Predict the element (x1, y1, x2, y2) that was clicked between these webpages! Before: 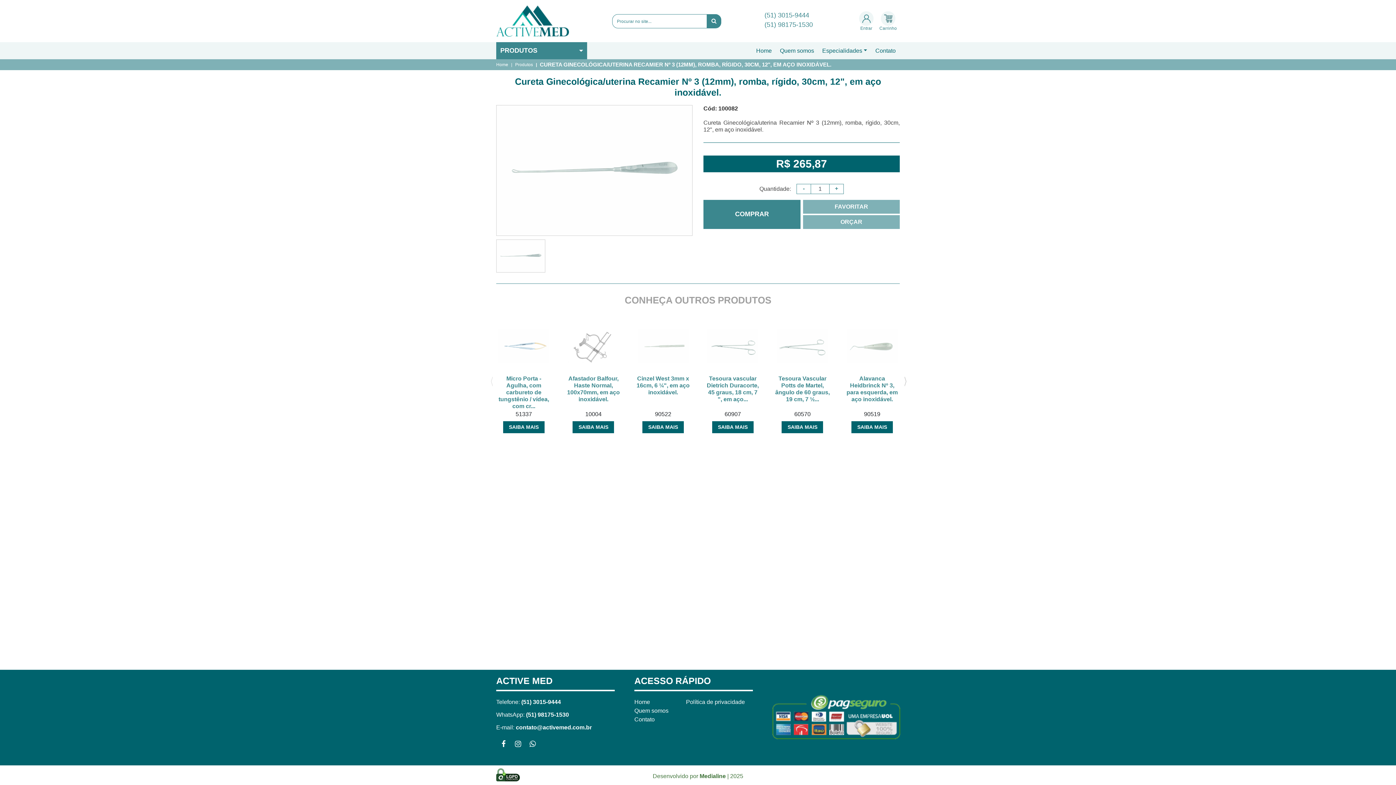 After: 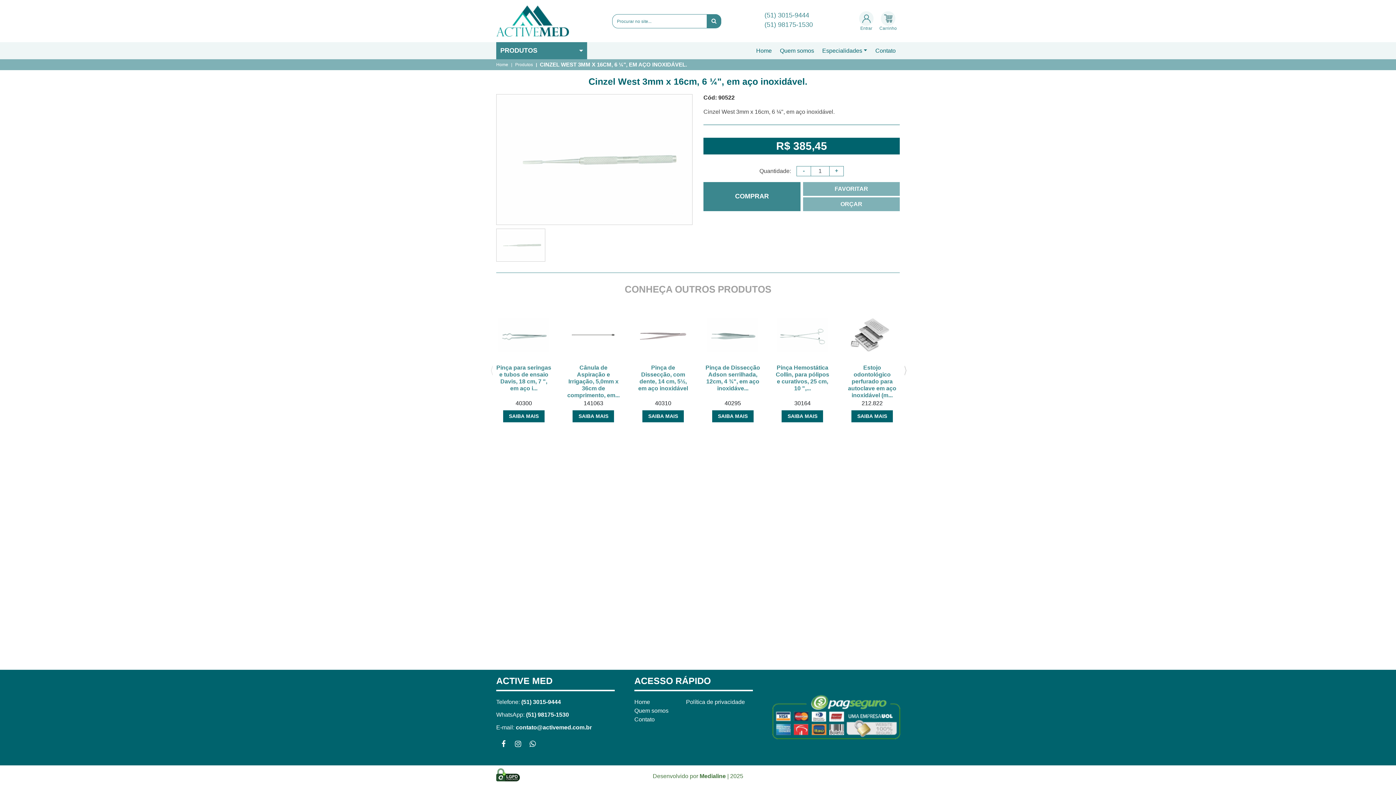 Action: bbox: (635, 320, 690, 433) label: Cinzel West 3mm x 16cm, 6 ¼", em aço inoxidável.
90522
SAIBA MAIS